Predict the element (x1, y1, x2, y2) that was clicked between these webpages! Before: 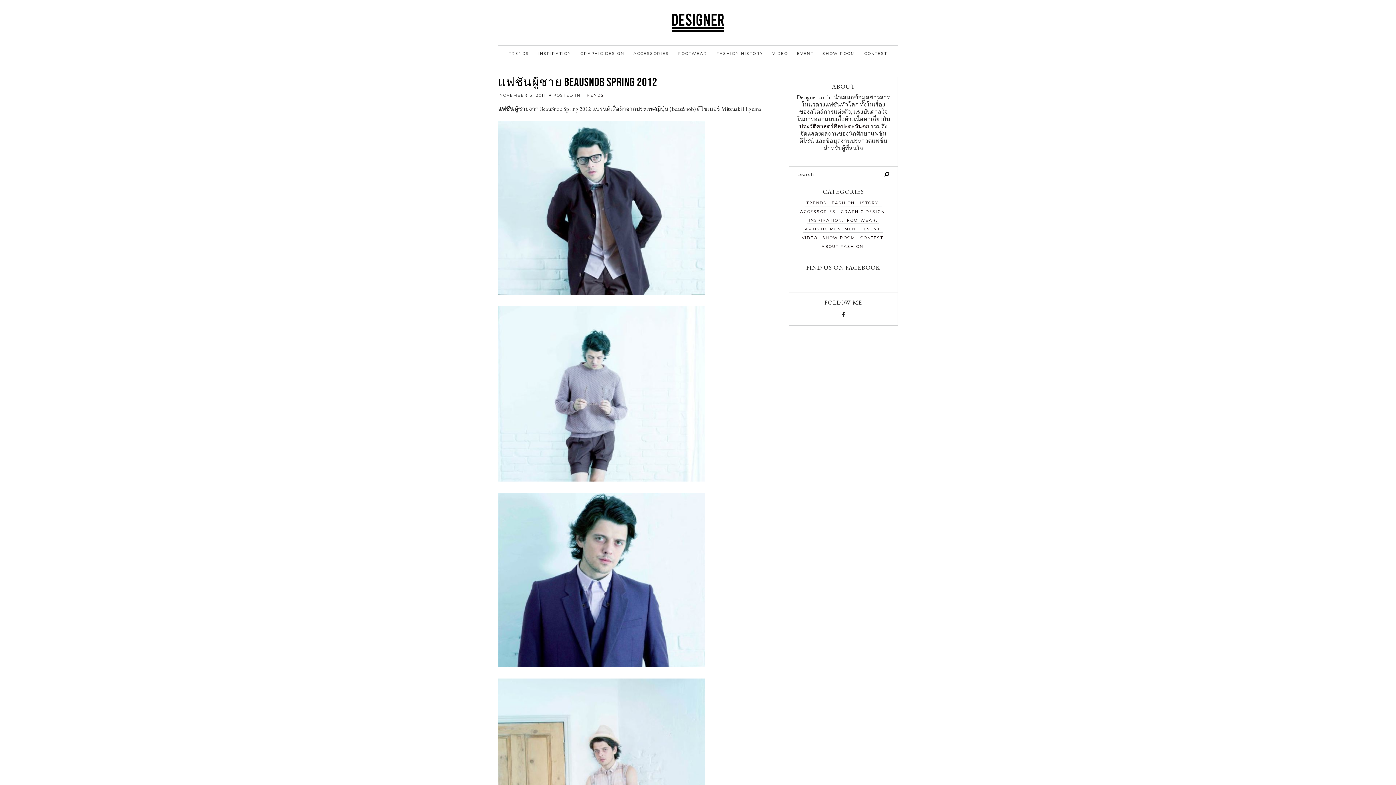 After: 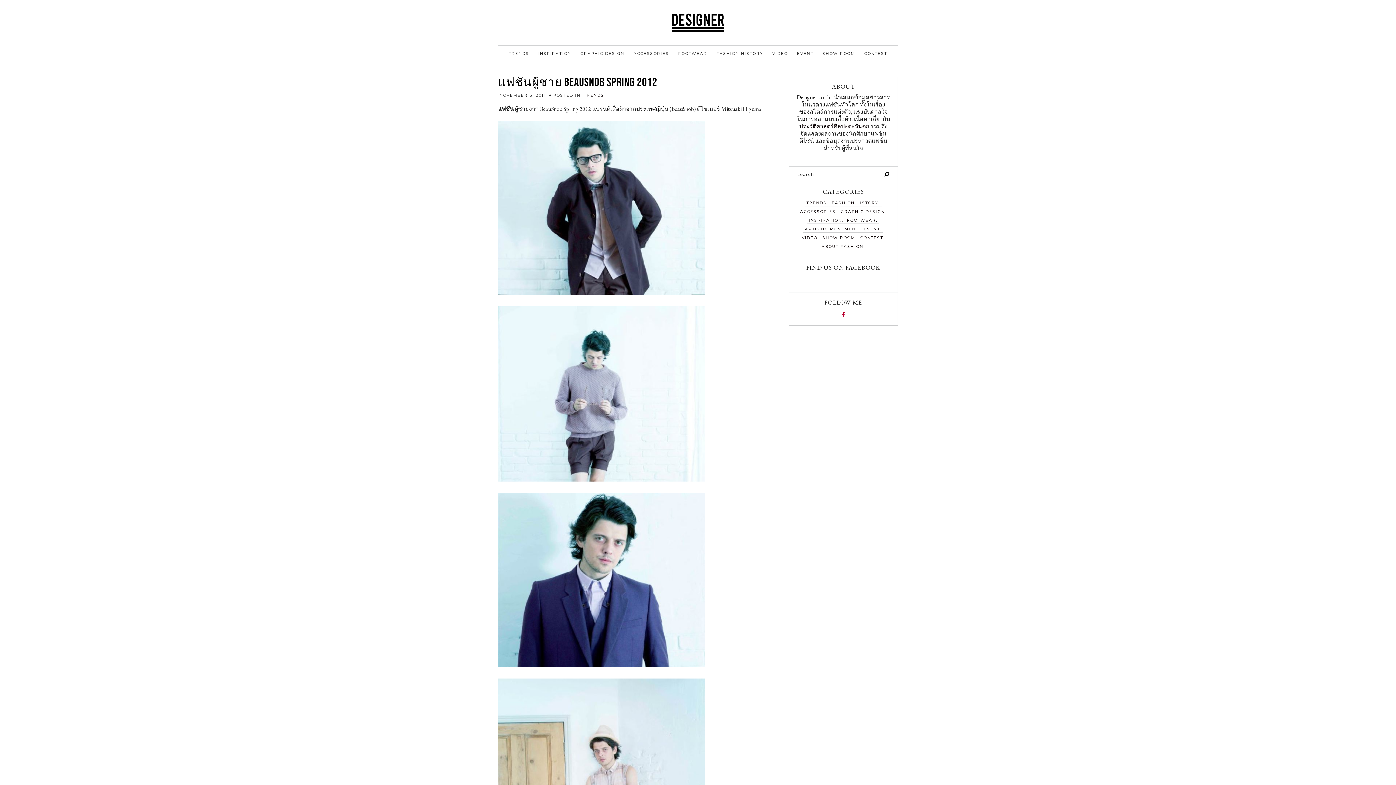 Action: bbox: (839, 312, 847, 317)